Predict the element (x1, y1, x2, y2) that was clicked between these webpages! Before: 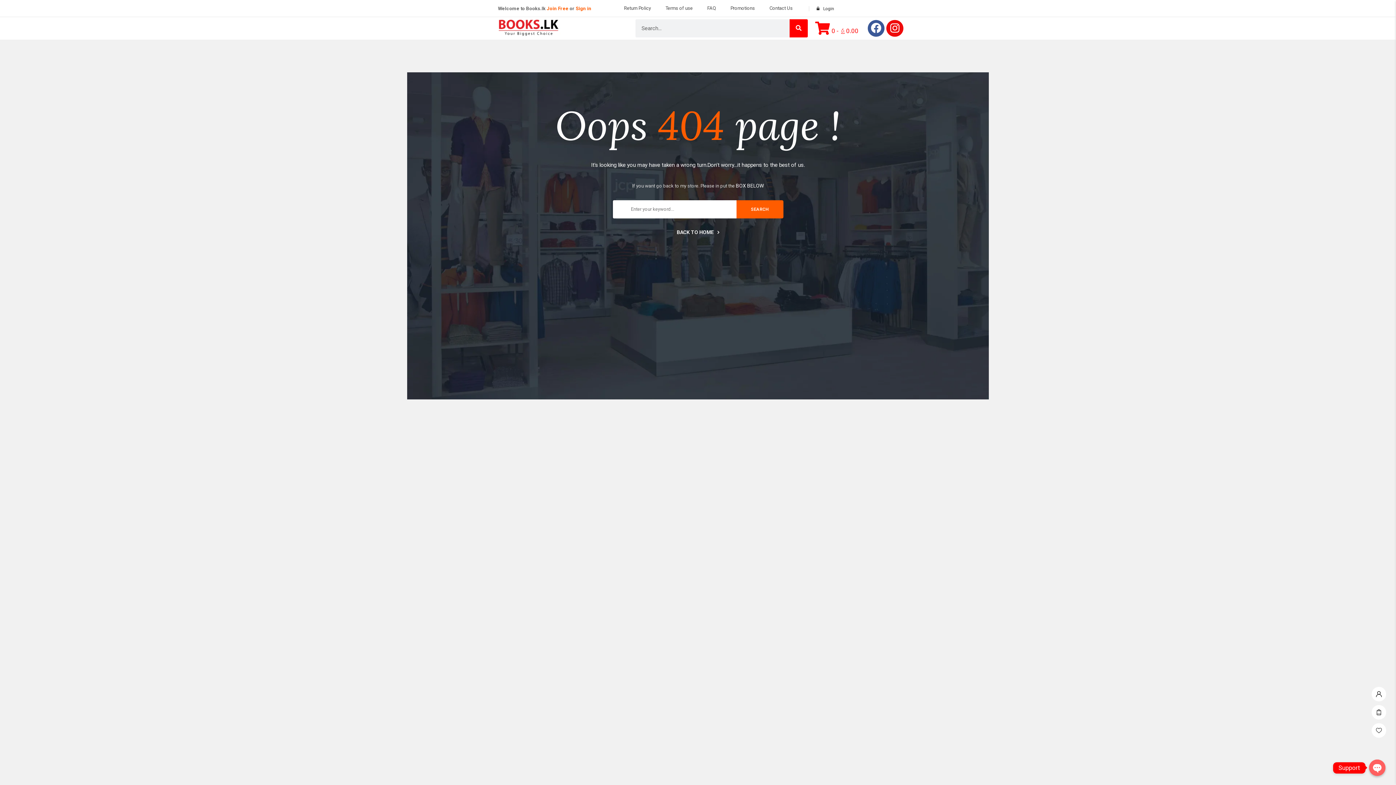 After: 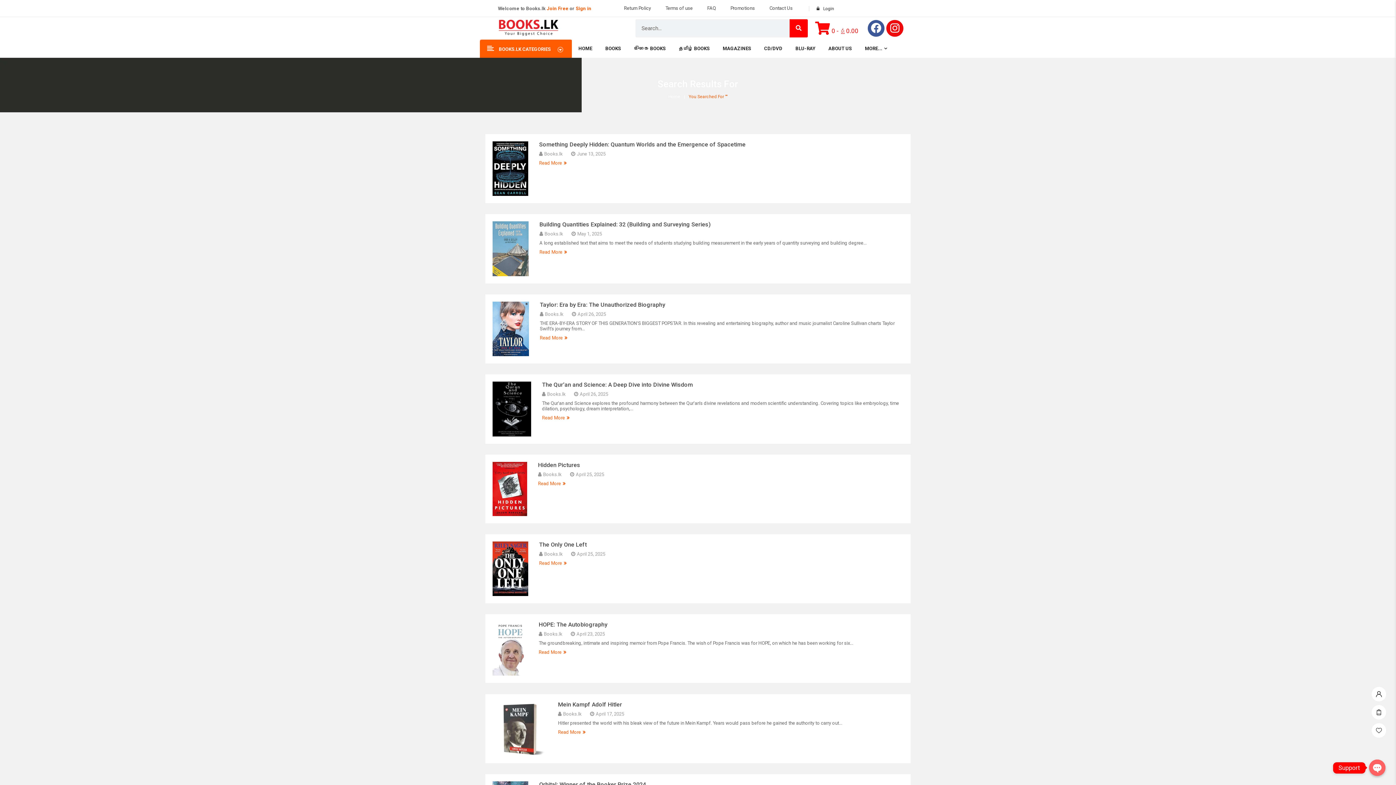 Action: bbox: (789, 19, 807, 37) label: Search